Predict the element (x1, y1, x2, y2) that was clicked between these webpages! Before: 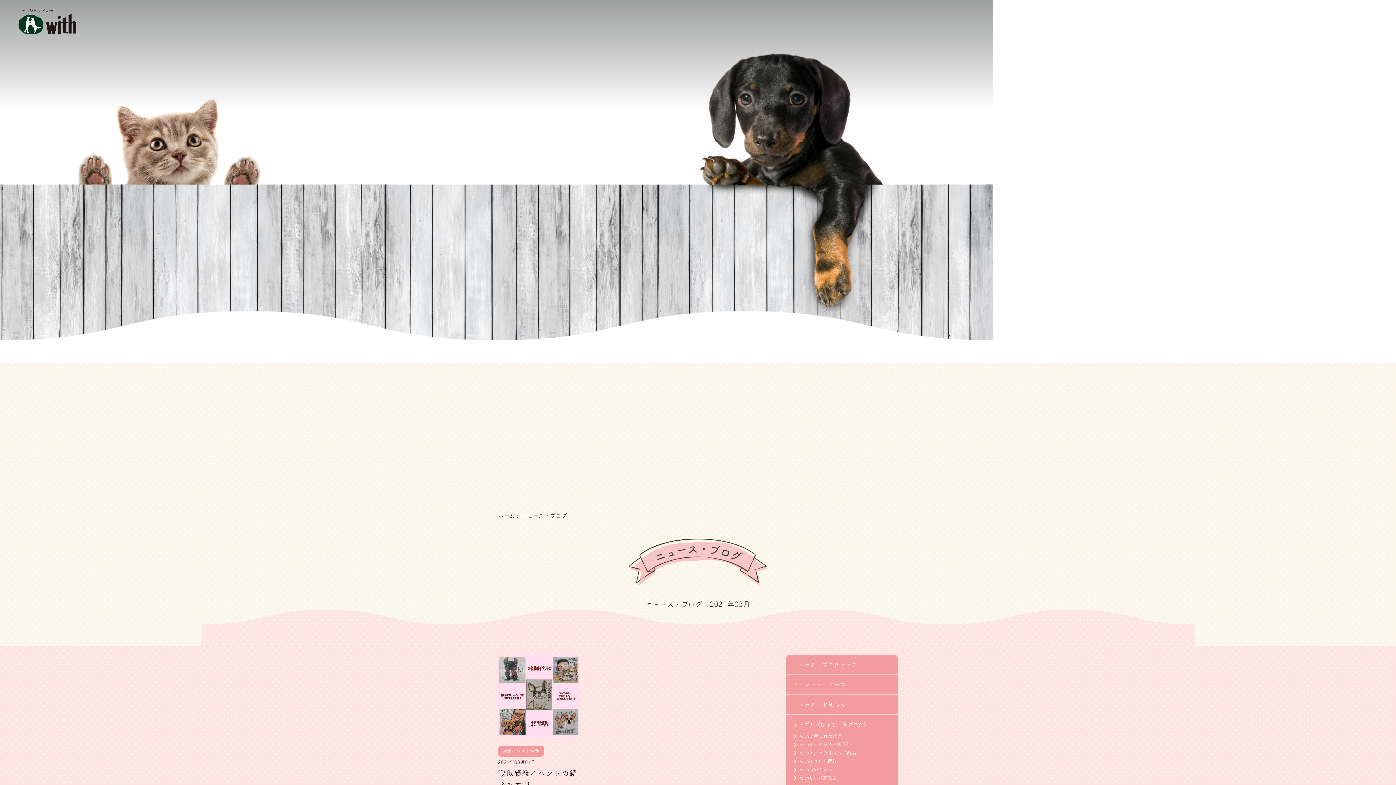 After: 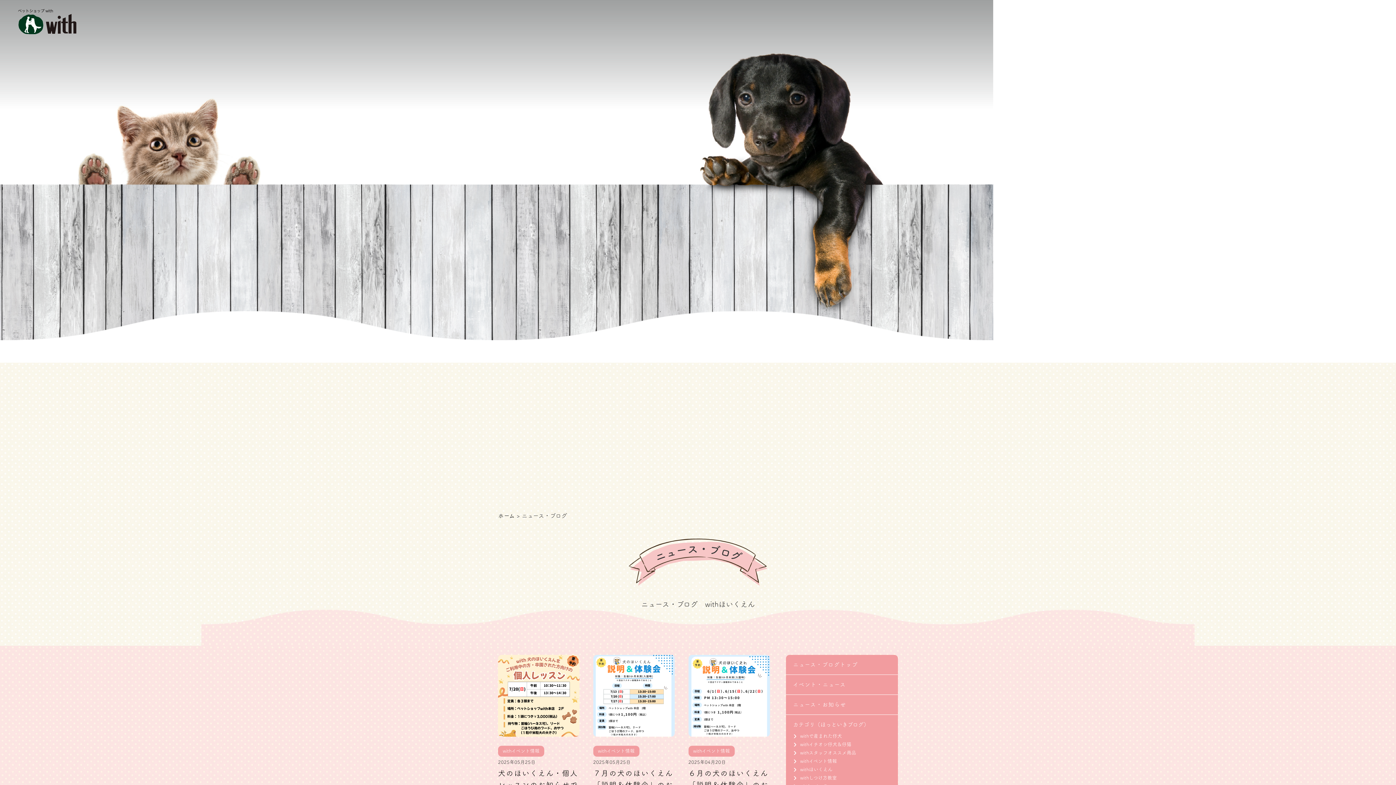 Action: bbox: (800, 765, 898, 774) label: withほいくえん